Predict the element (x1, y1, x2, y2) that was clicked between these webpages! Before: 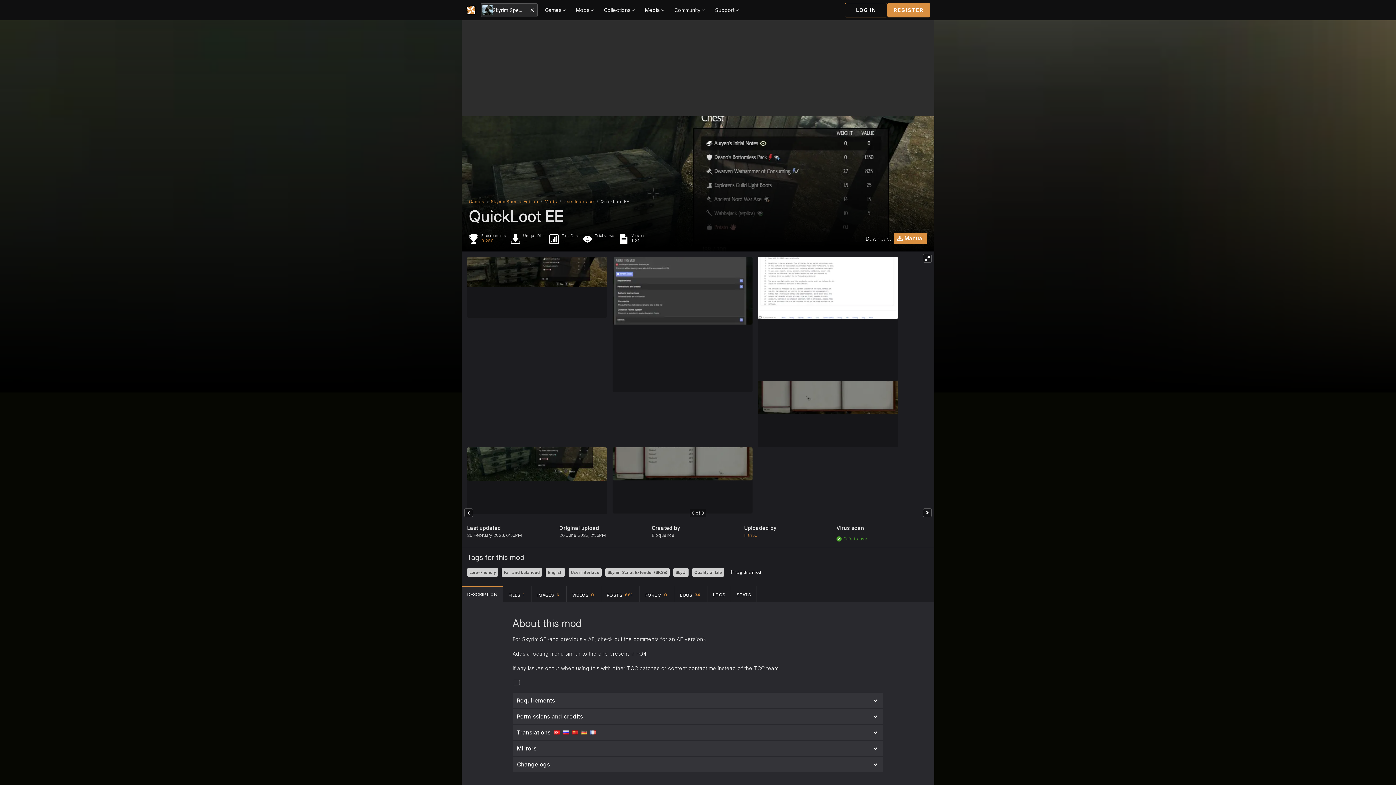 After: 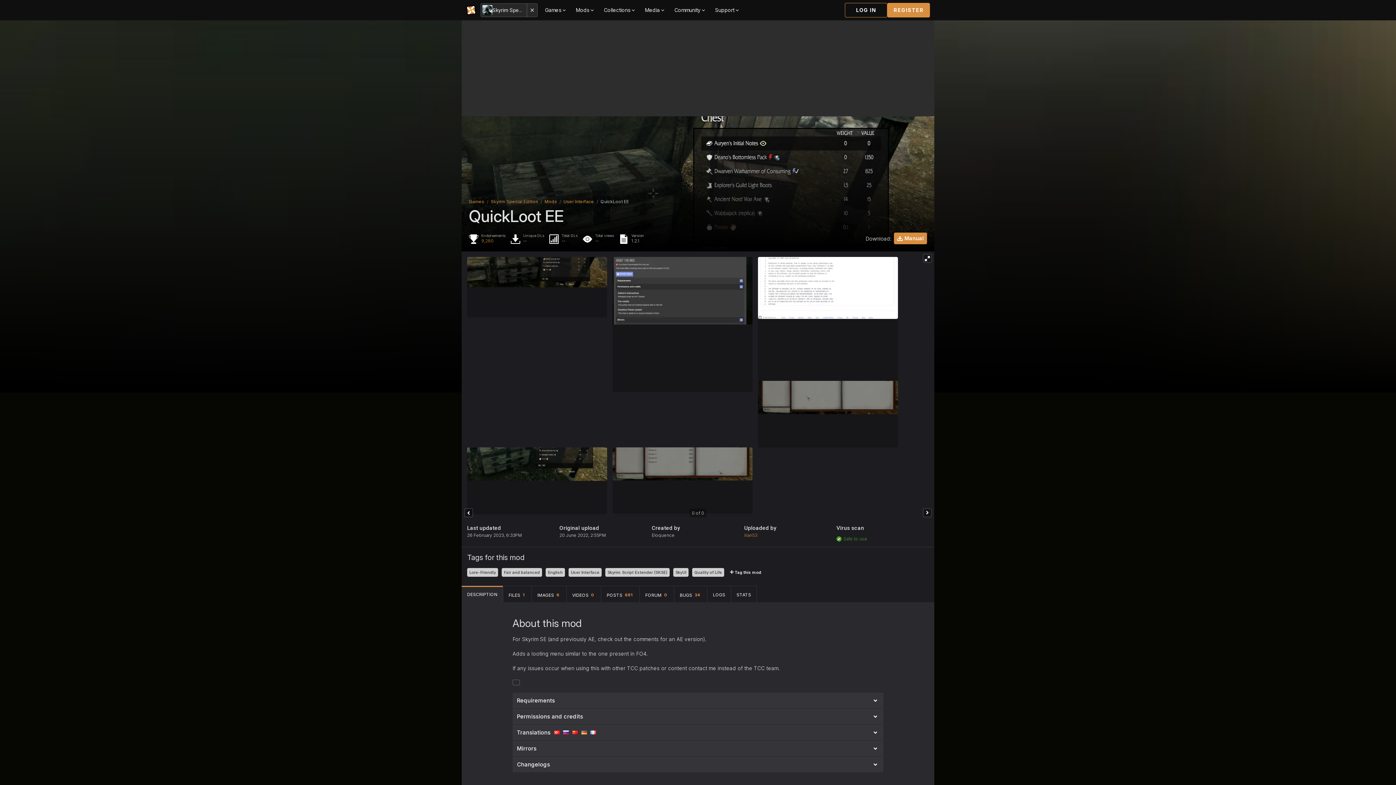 Action: bbox: (612, 189, 752, 324)